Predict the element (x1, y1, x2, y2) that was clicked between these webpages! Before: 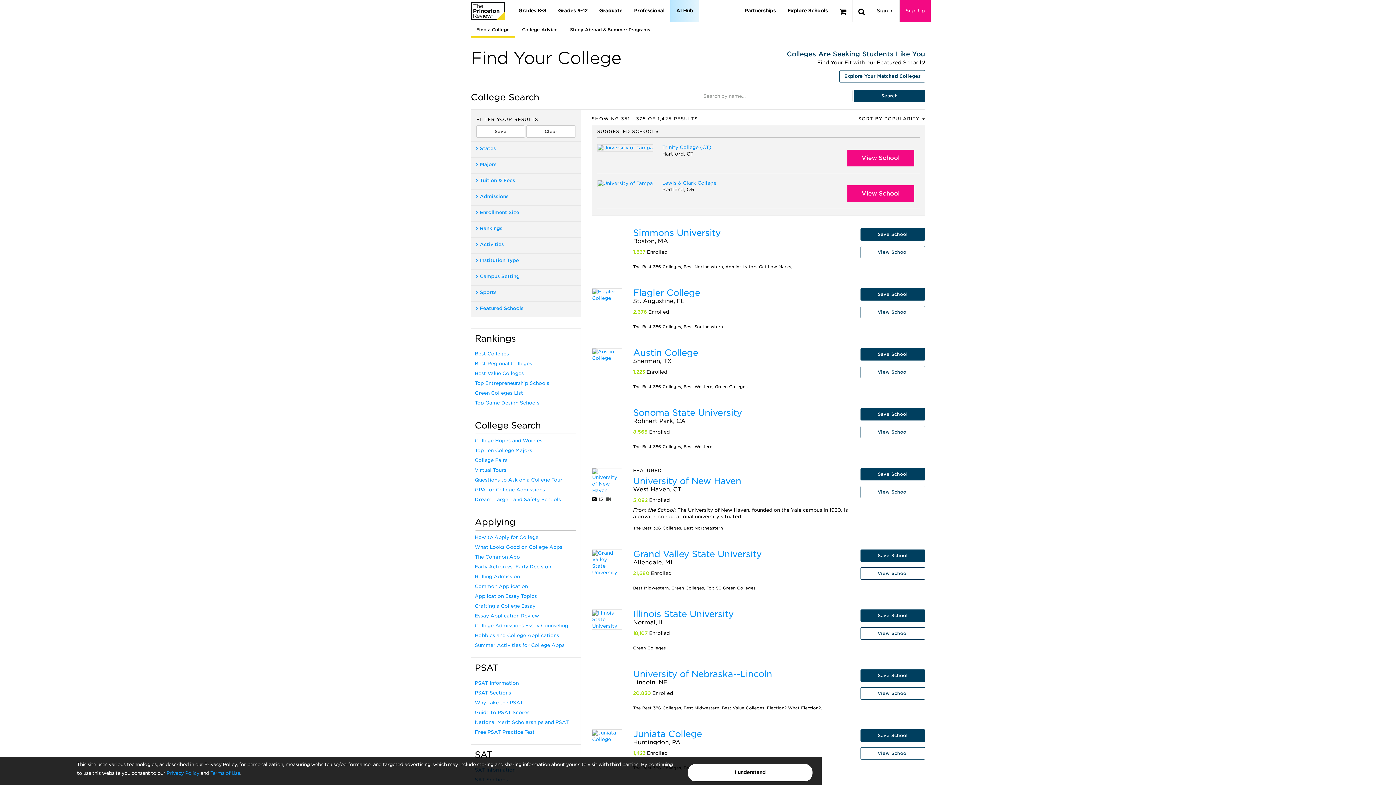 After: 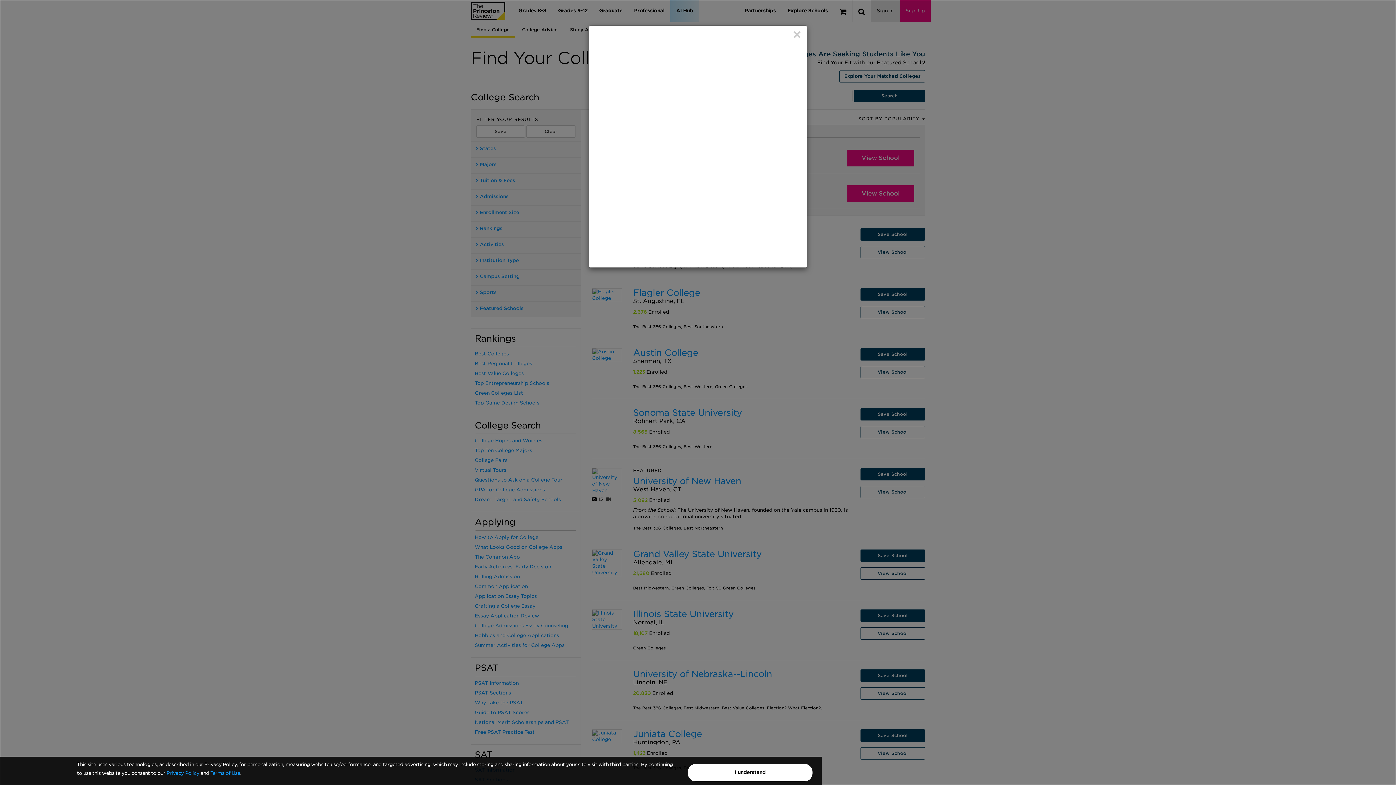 Action: bbox: (871, 0, 899, 21) label: Sign In